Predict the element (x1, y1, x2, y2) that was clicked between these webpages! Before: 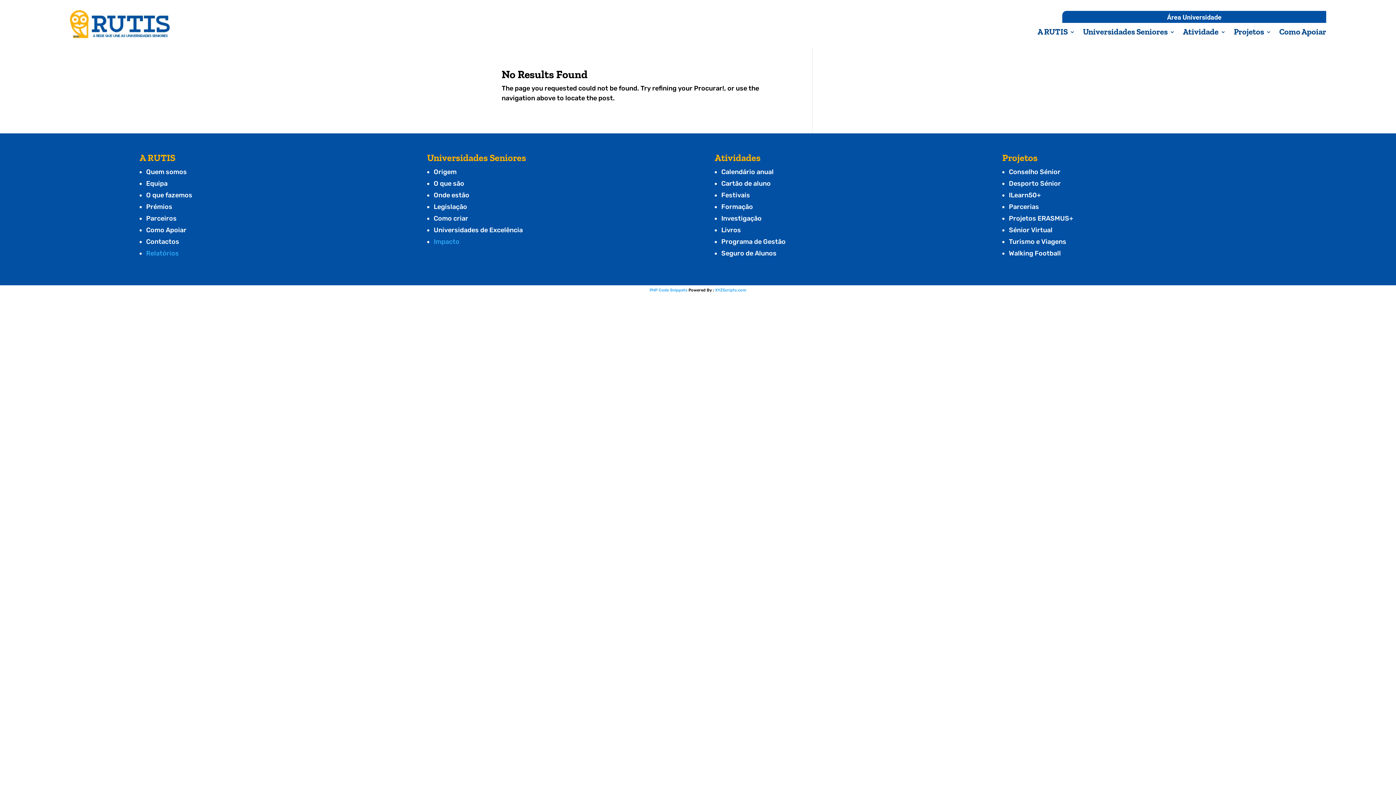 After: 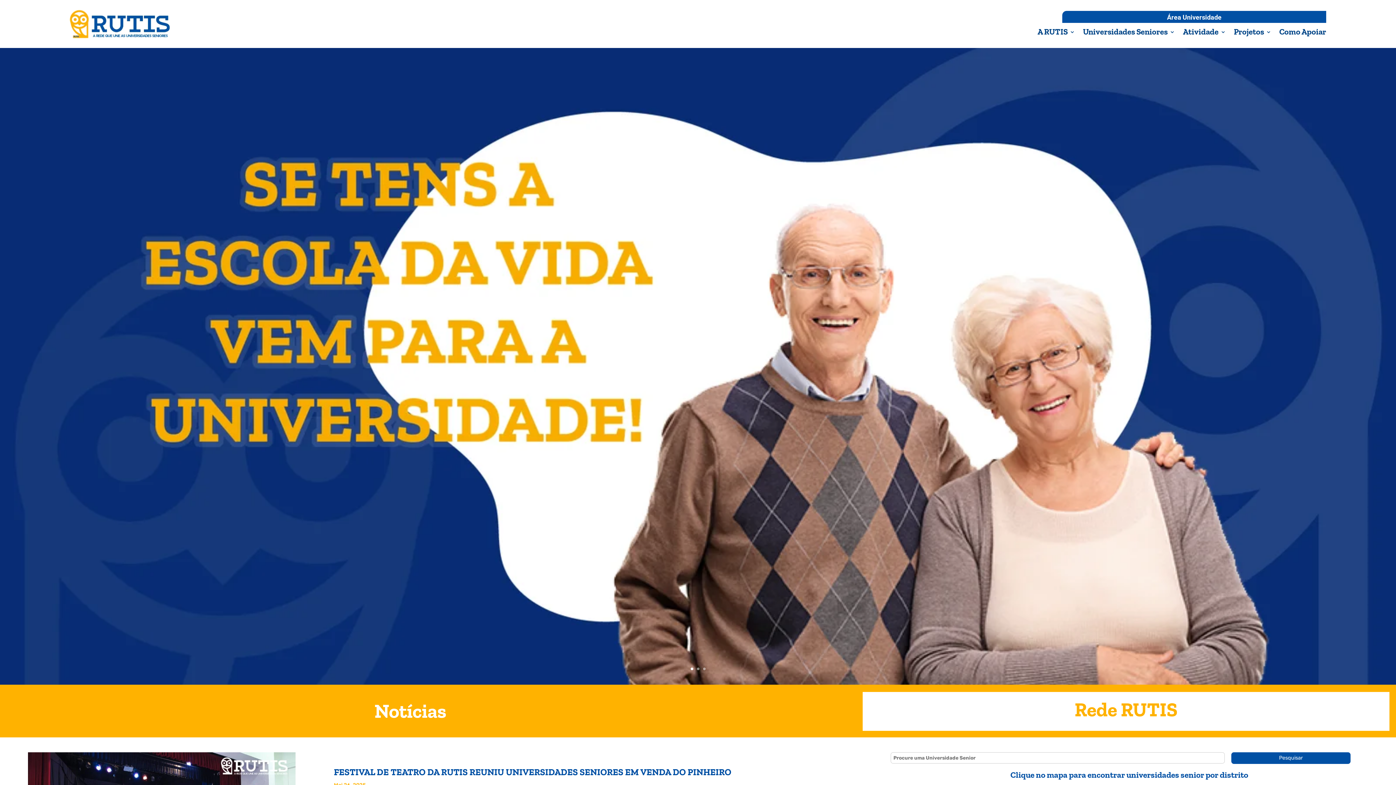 Action: bbox: (69, 32, 170, 40)